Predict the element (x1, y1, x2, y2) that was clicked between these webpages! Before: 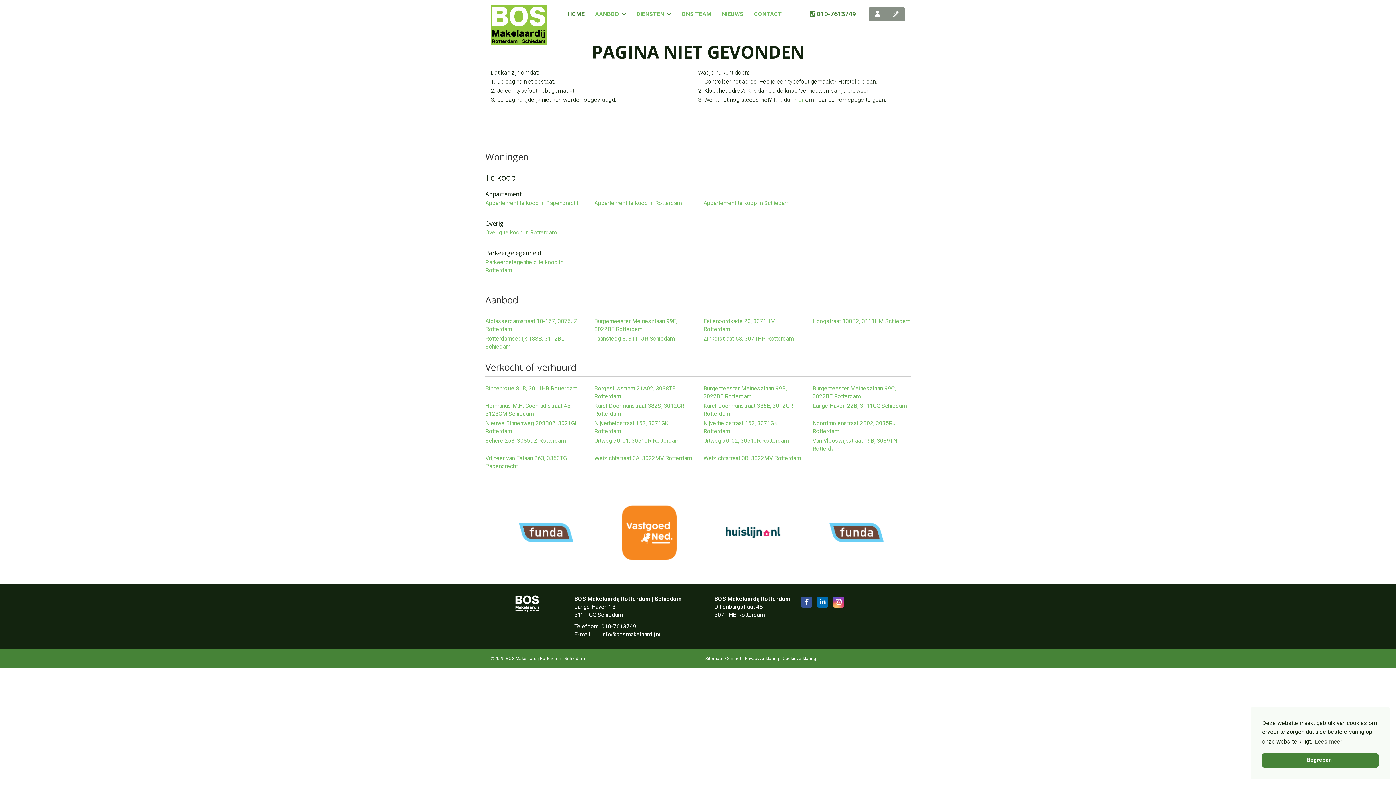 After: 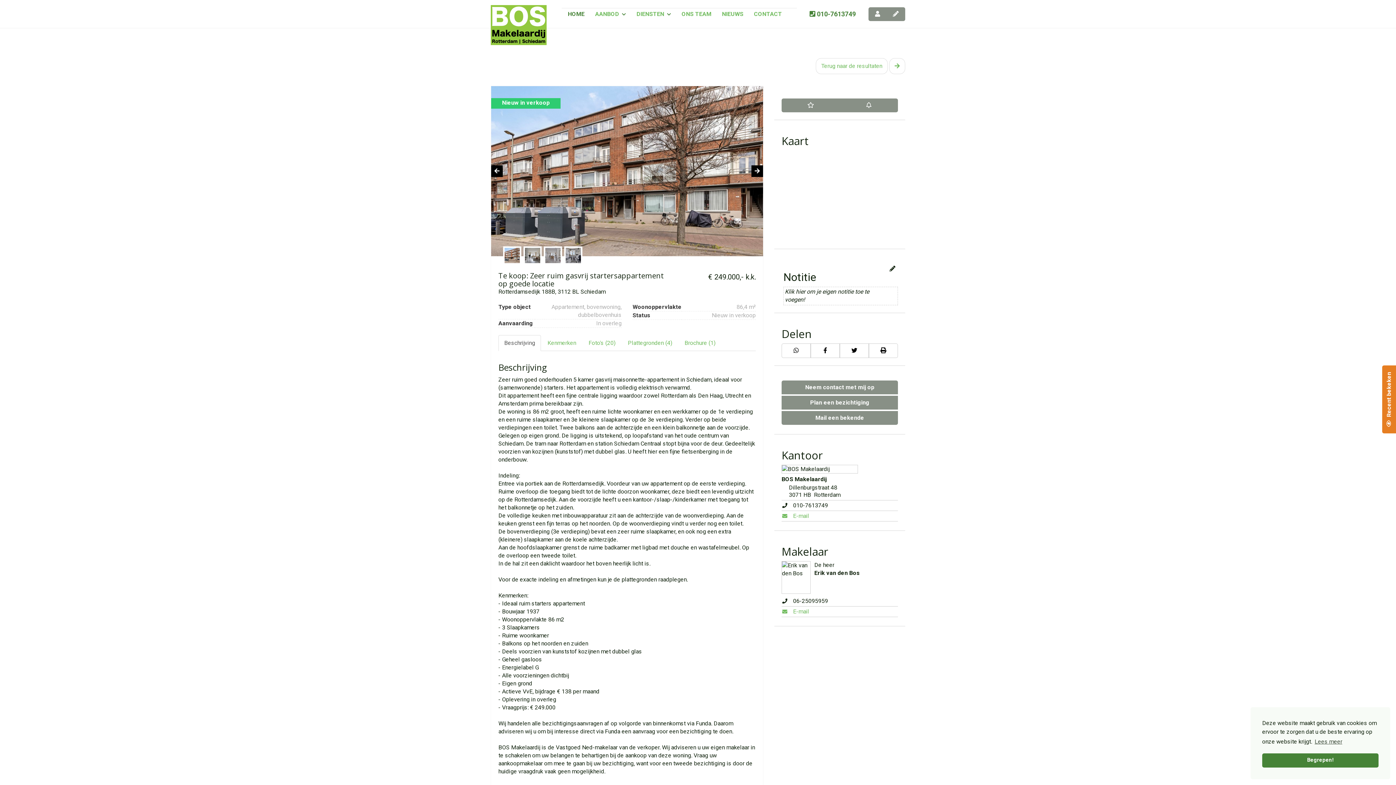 Action: label: Rotterdamsedijk 188B, 3112BL Schiedam bbox: (485, 334, 583, 351)